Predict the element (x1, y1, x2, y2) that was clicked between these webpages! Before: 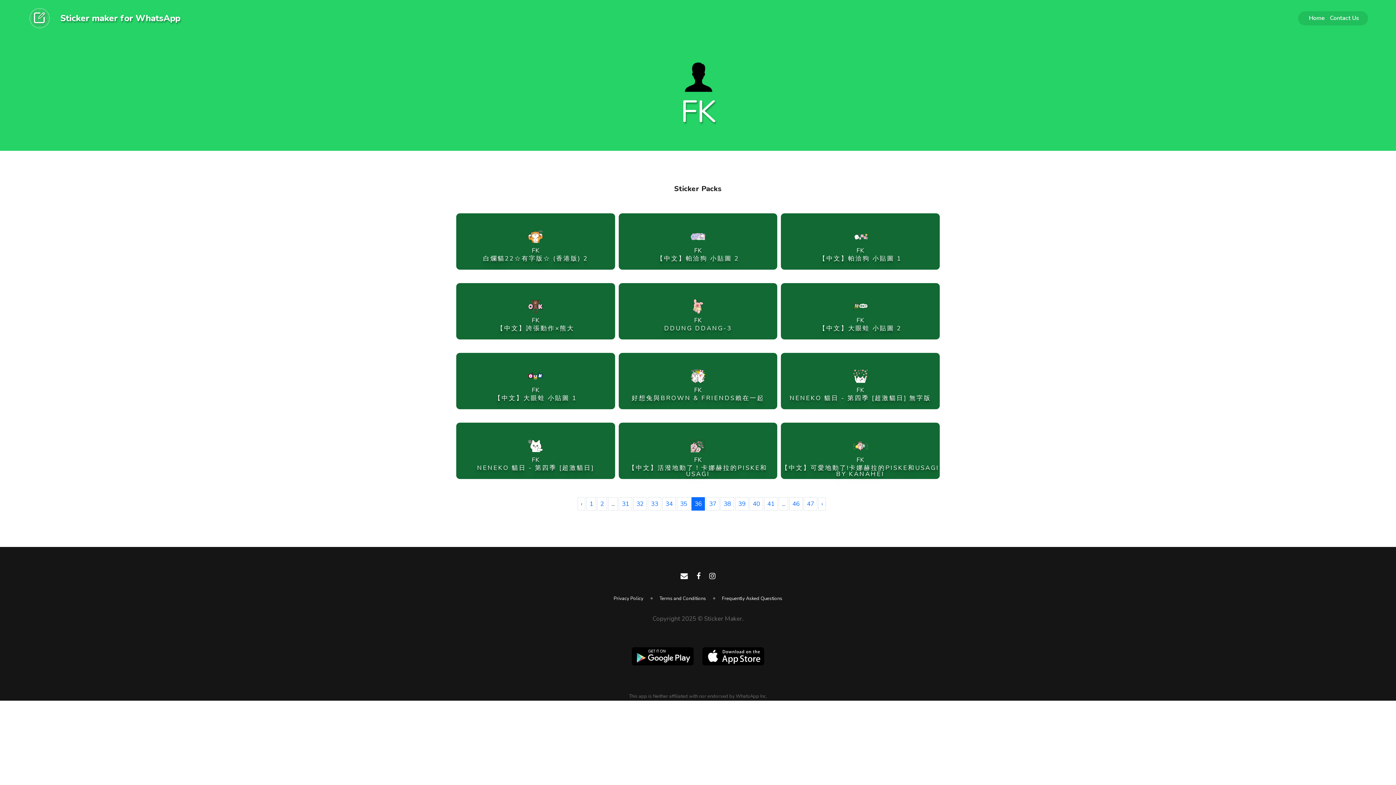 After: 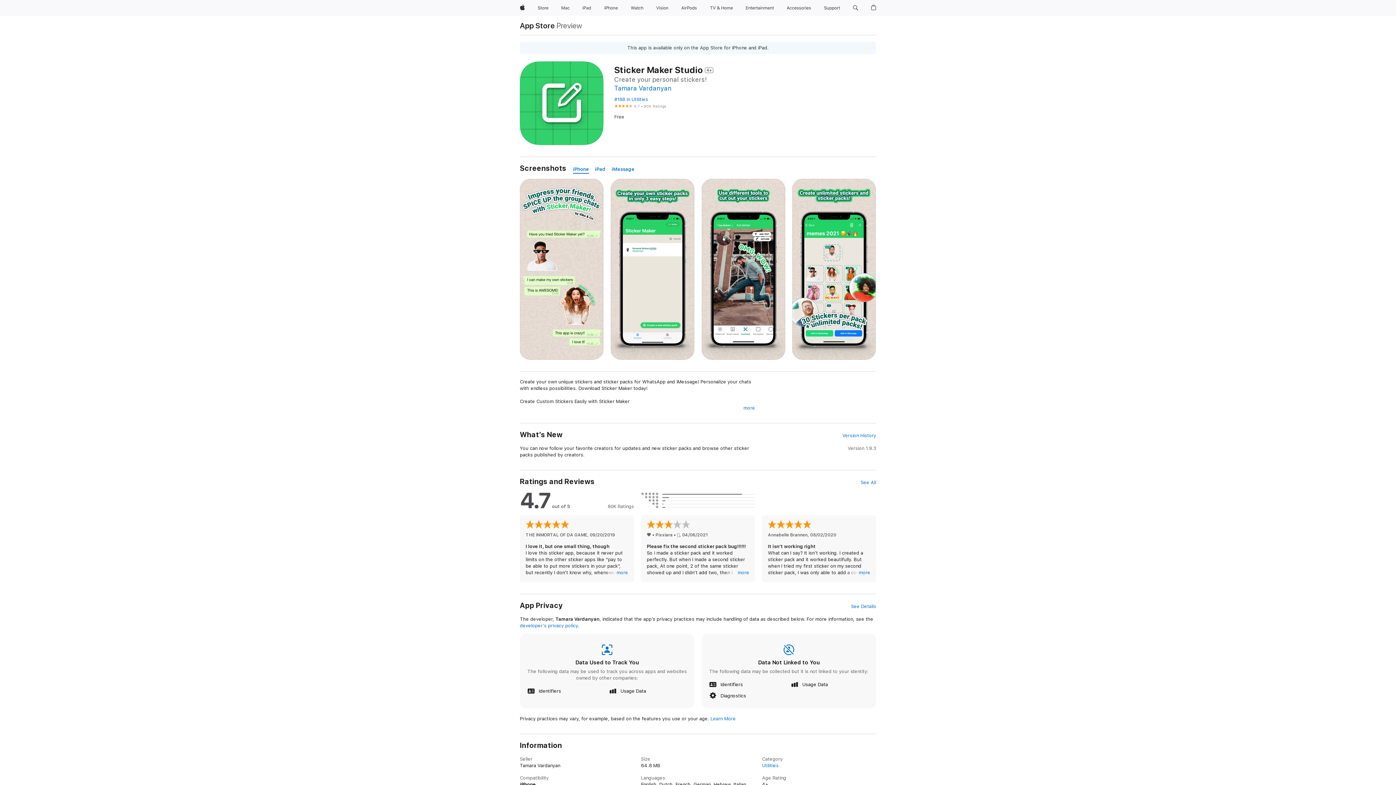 Action: bbox: (698, 643, 768, 673)